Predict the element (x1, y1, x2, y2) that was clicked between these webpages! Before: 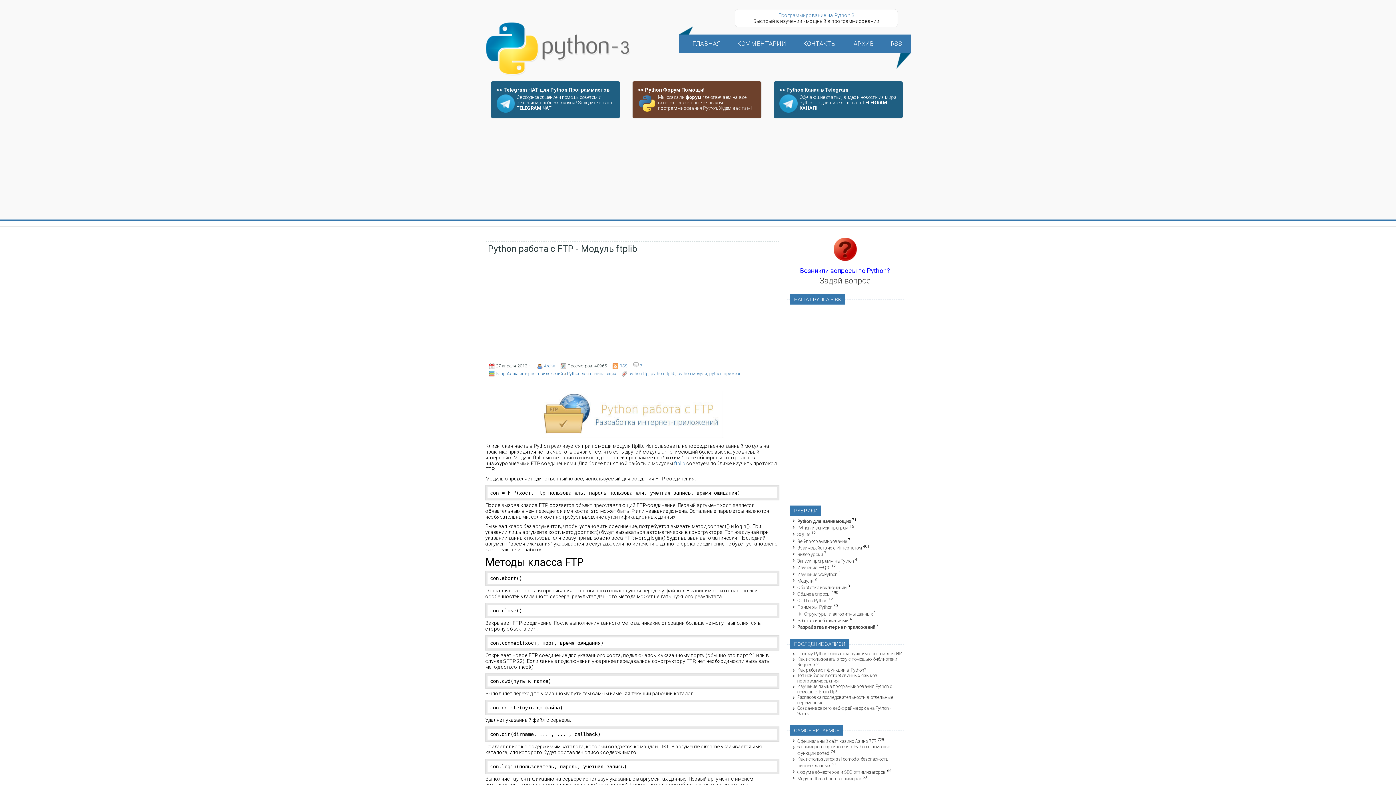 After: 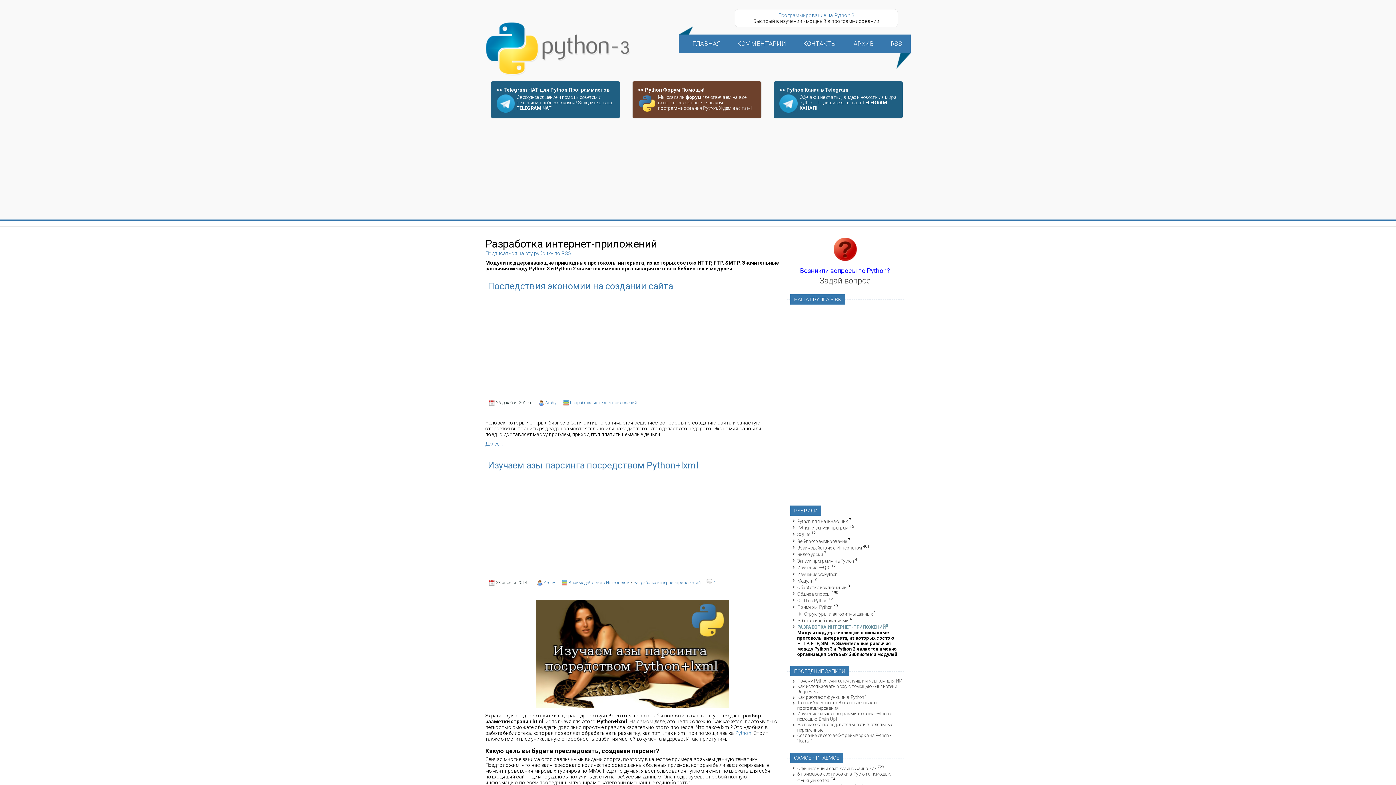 Action: label: Разработка интернет-приложений bbox: (496, 371, 563, 376)